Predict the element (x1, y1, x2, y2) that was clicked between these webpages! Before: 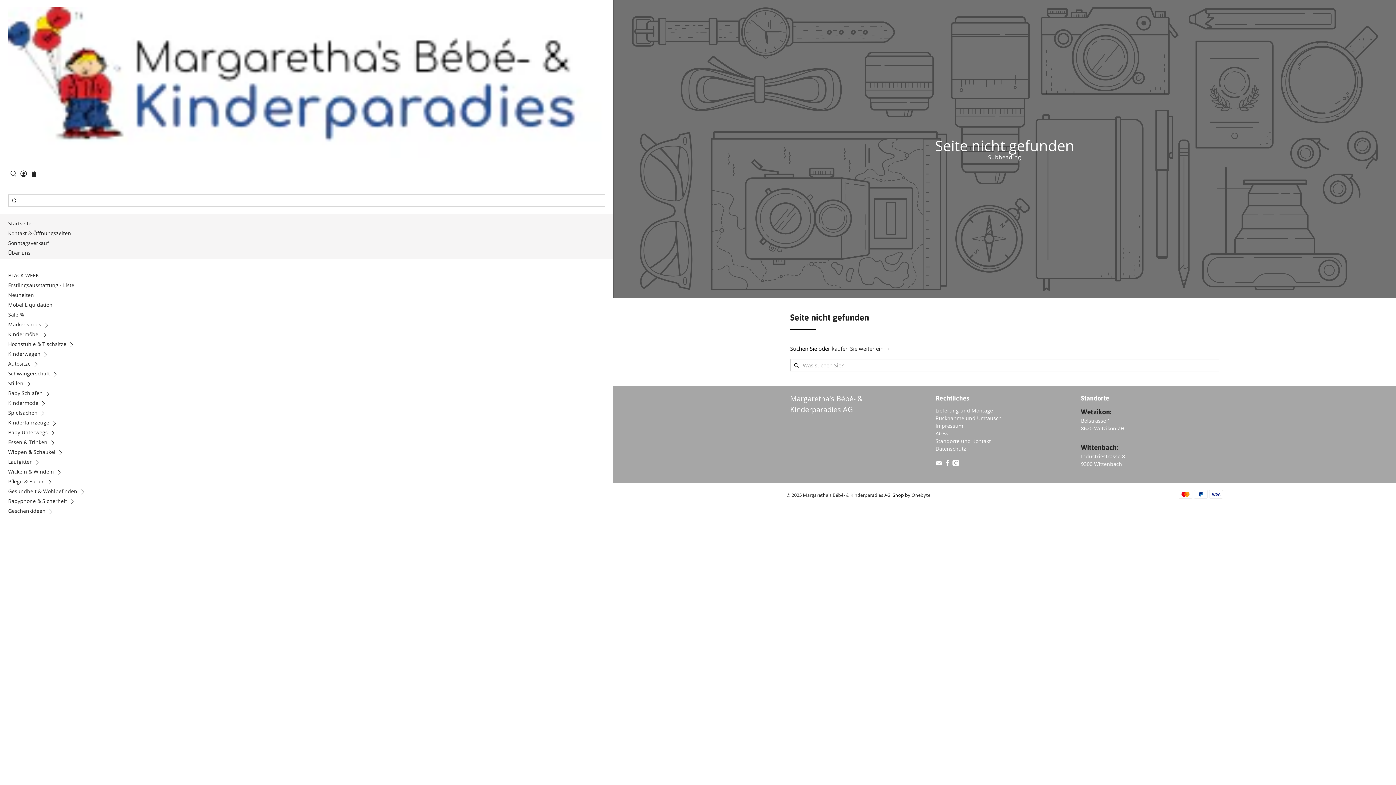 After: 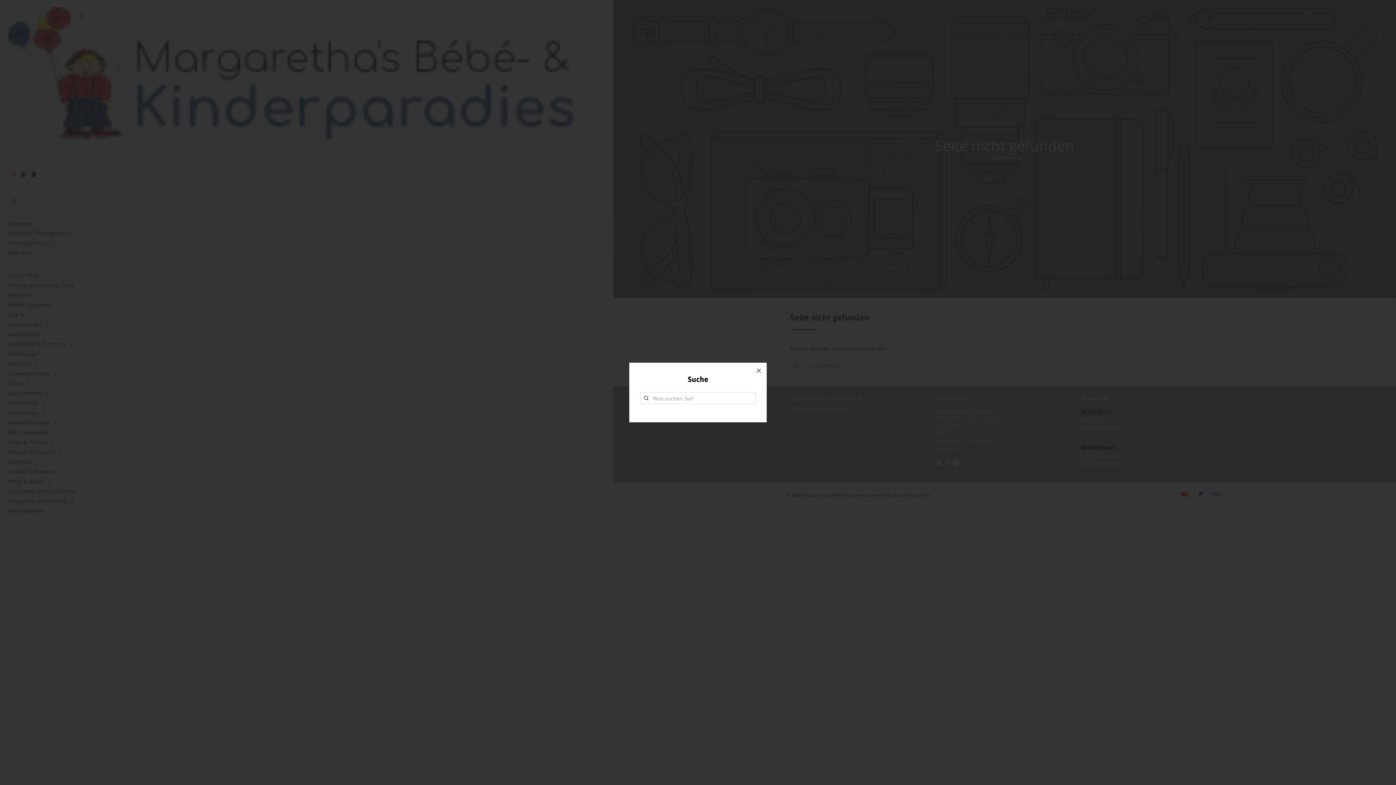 Action: bbox: (8, 165, 18, 182)